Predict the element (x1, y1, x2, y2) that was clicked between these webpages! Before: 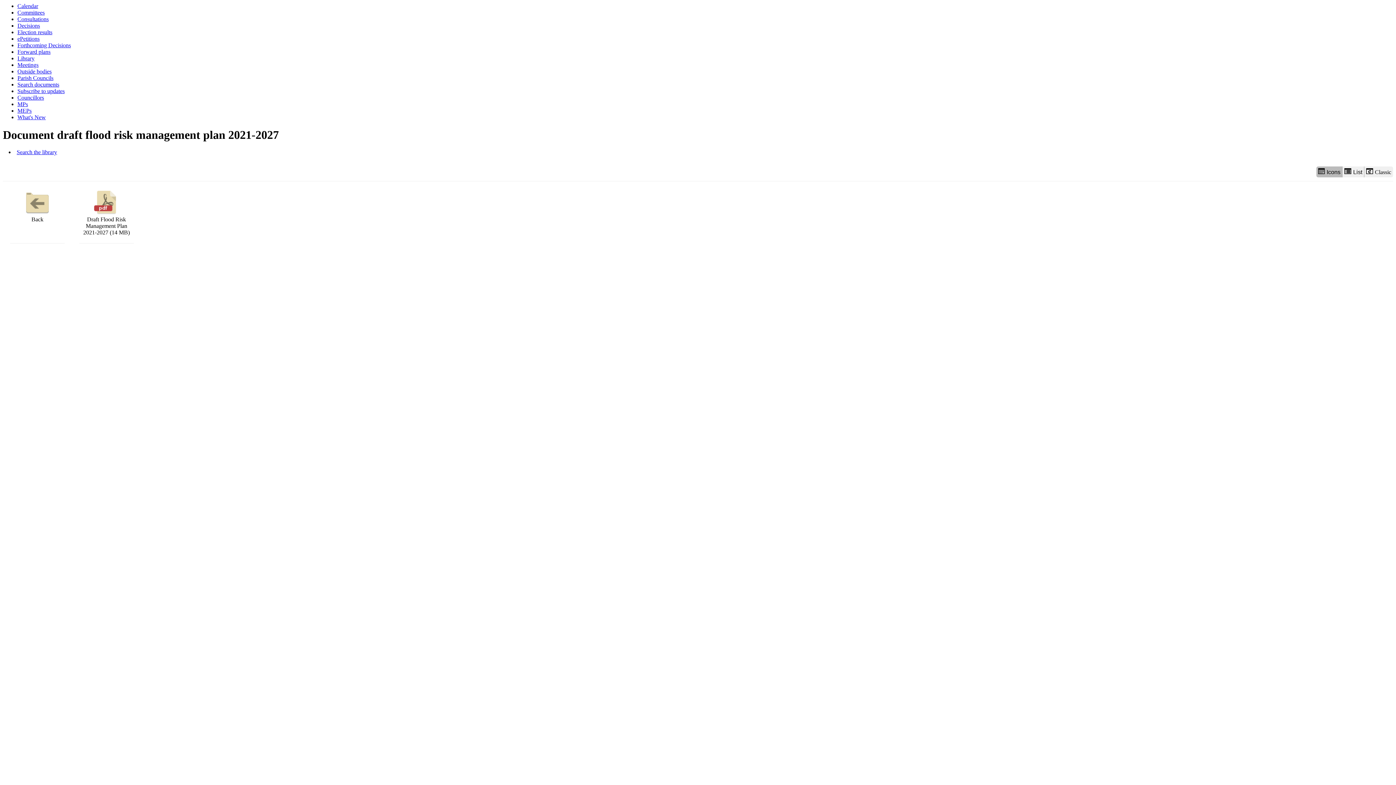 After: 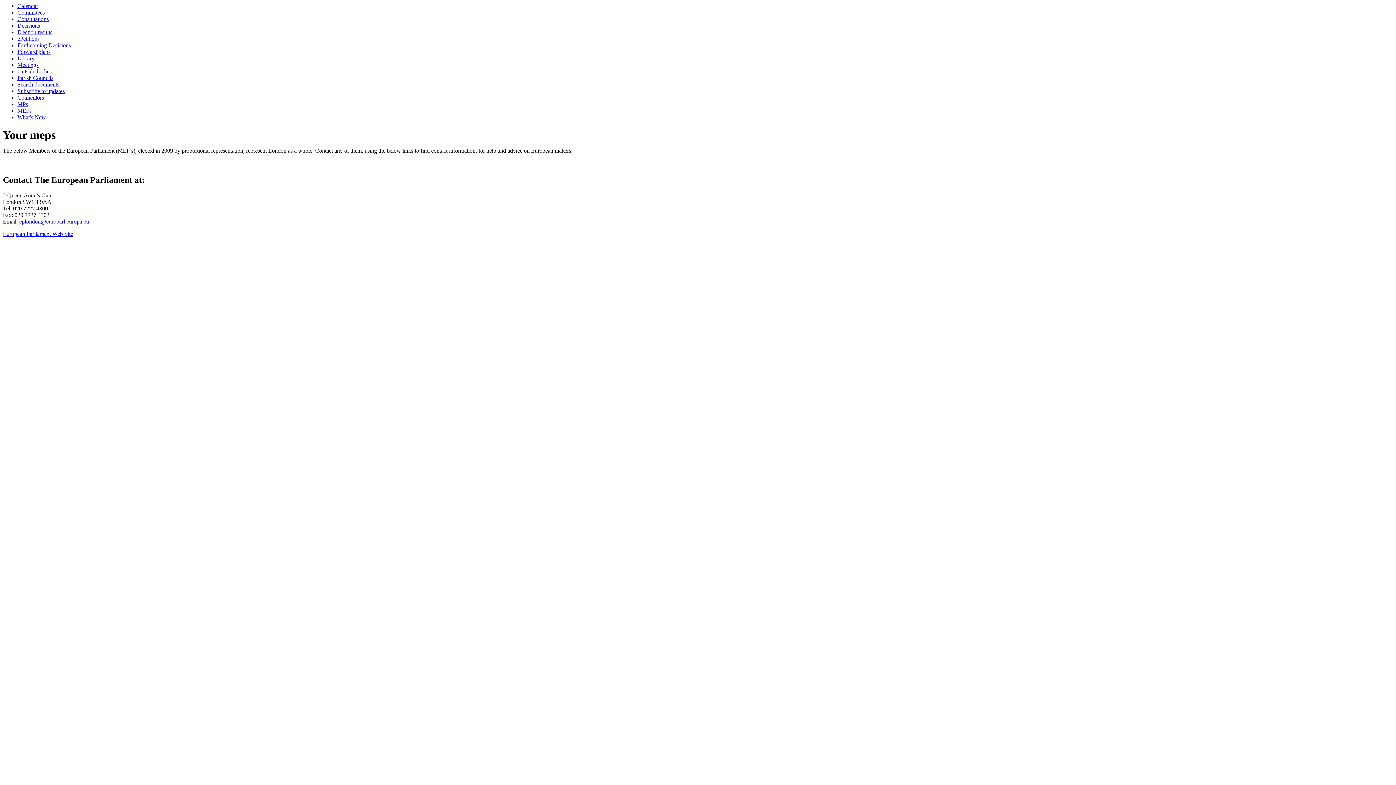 Action: label: MEPs bbox: (17, 107, 31, 113)